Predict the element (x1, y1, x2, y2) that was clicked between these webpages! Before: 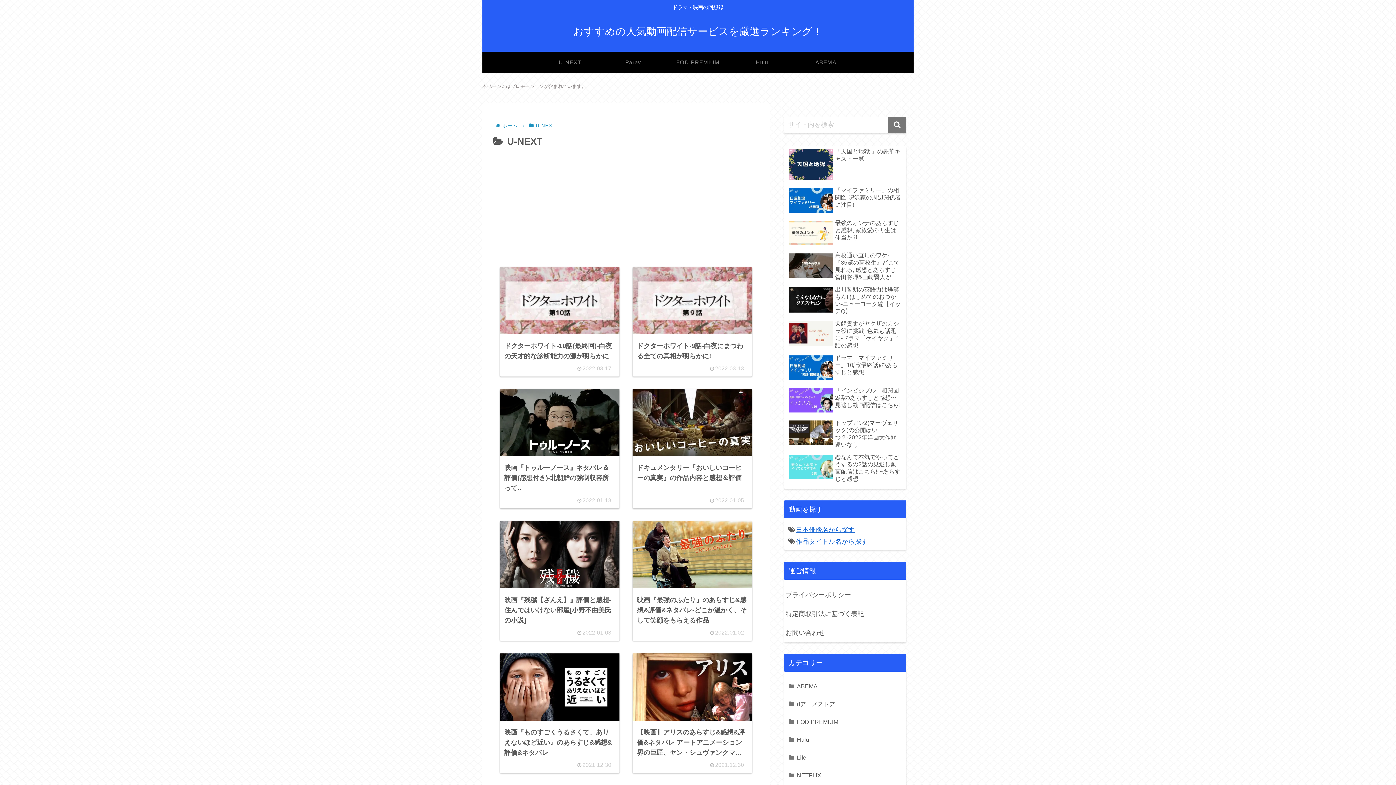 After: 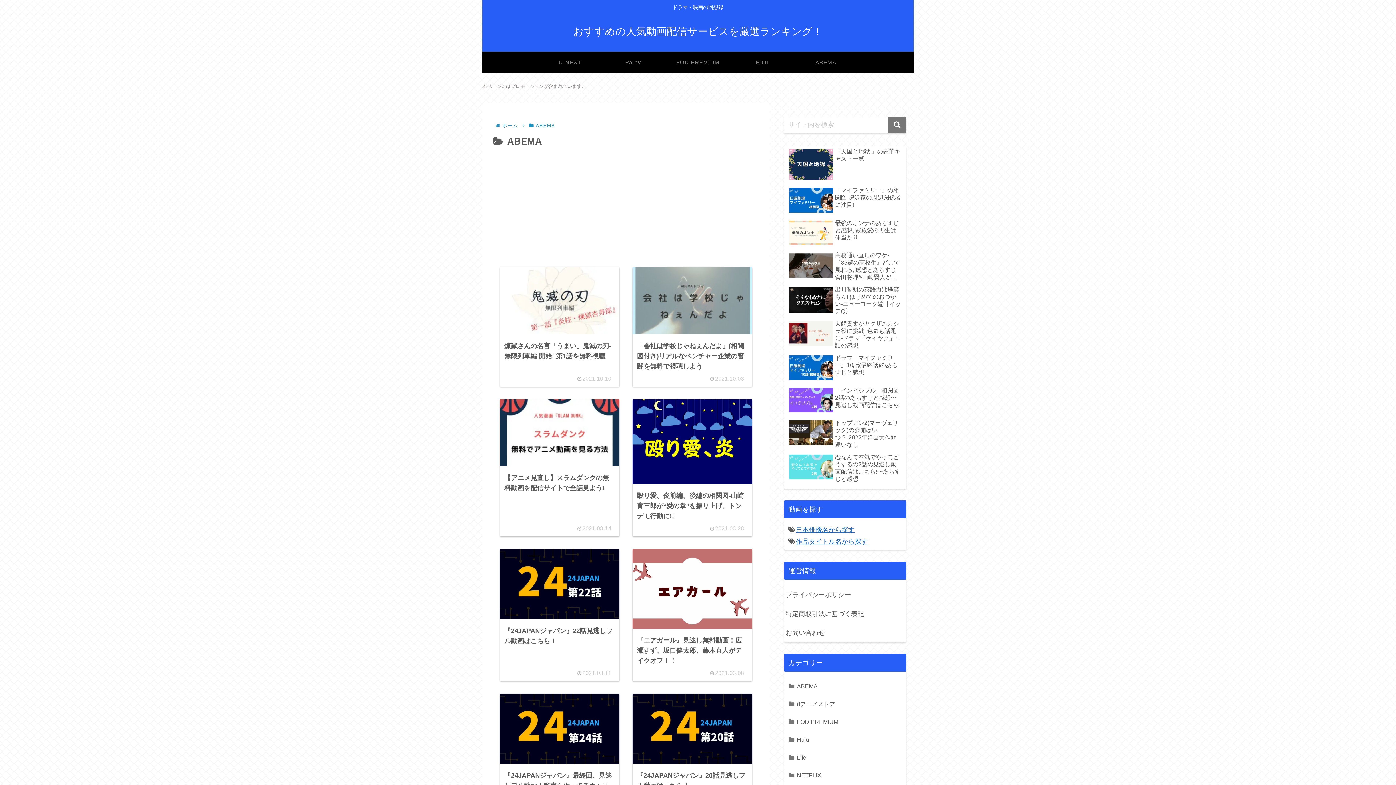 Action: label: ABEMA bbox: (794, 51, 858, 73)